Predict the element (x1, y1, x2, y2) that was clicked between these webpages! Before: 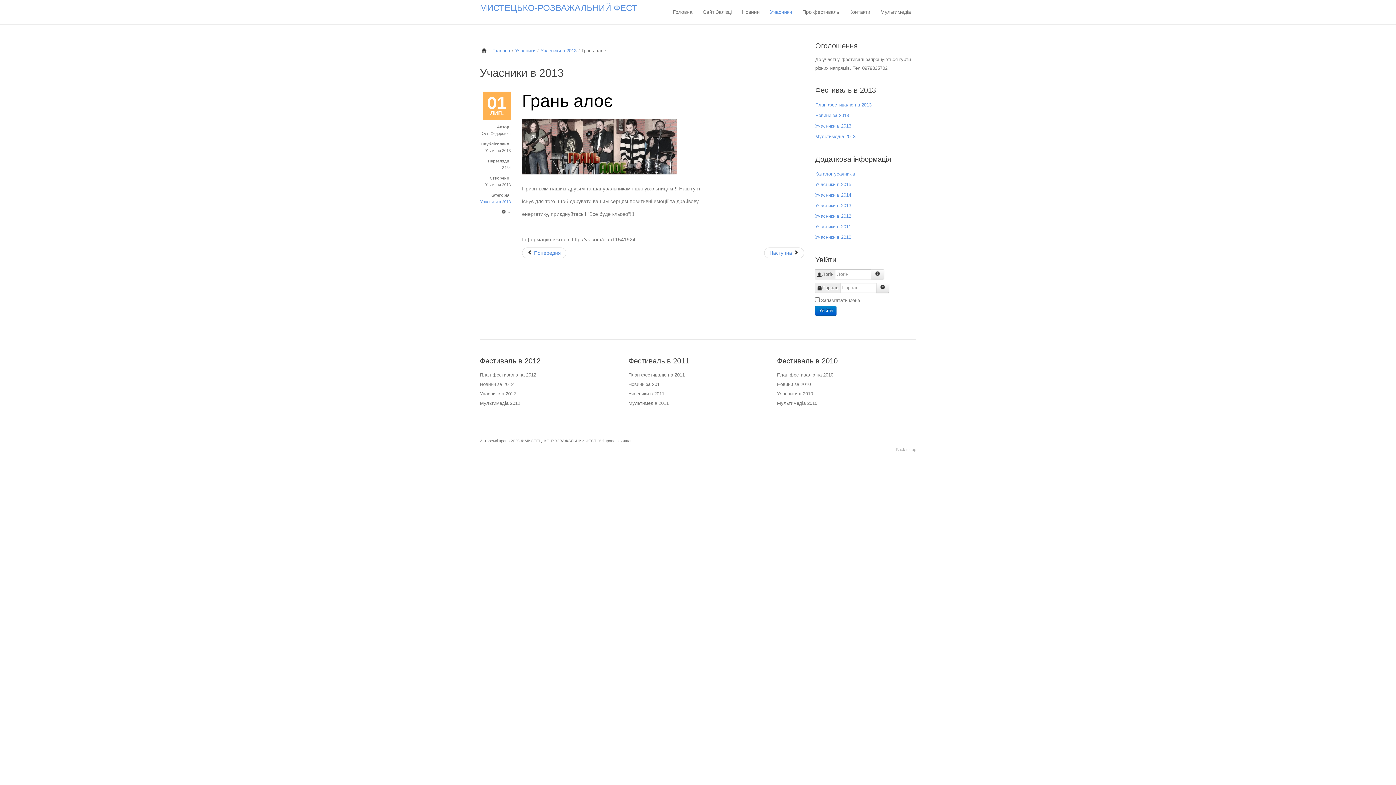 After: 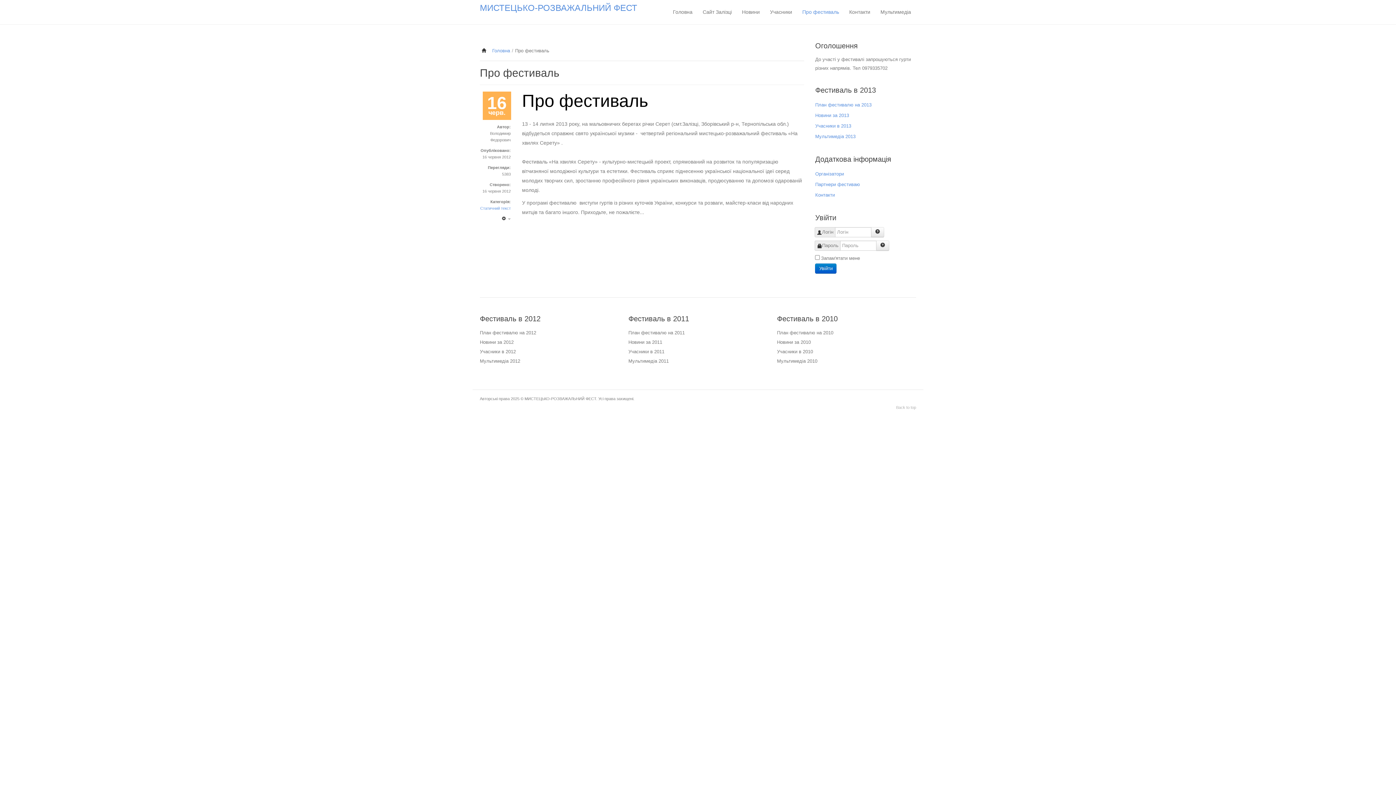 Action: bbox: (797, 0, 844, 24) label: Про фестиваль